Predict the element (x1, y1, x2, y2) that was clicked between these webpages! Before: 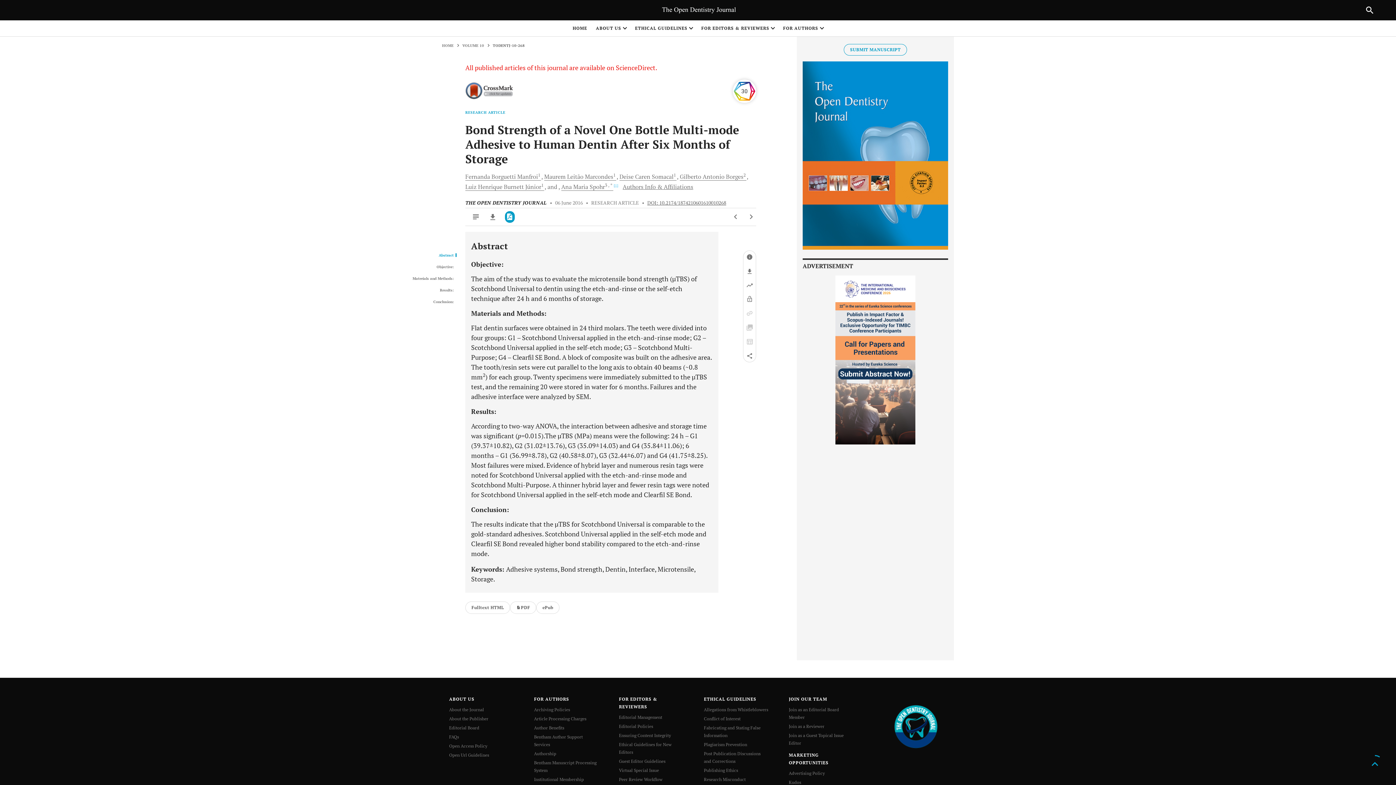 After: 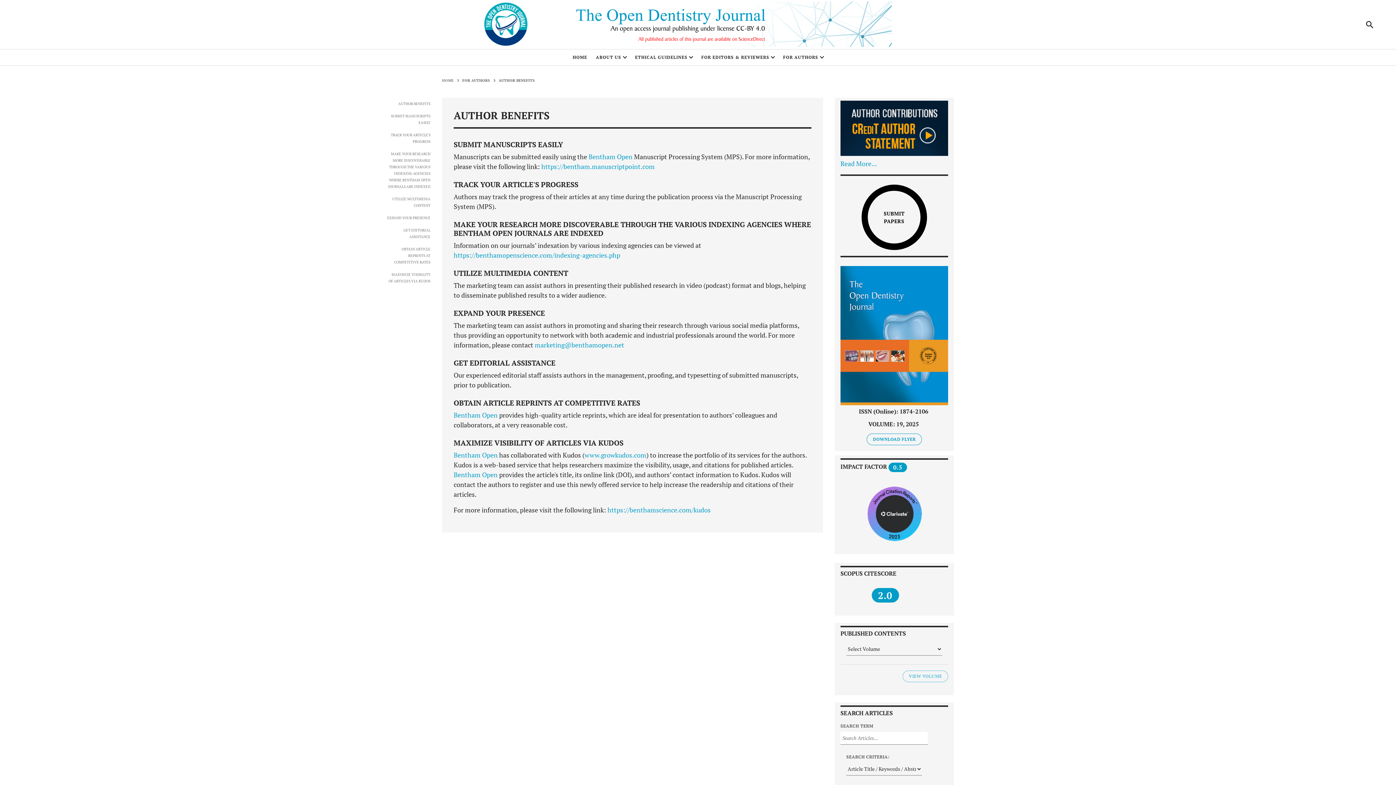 Action: bbox: (534, 725, 564, 730) label: Author Benefits